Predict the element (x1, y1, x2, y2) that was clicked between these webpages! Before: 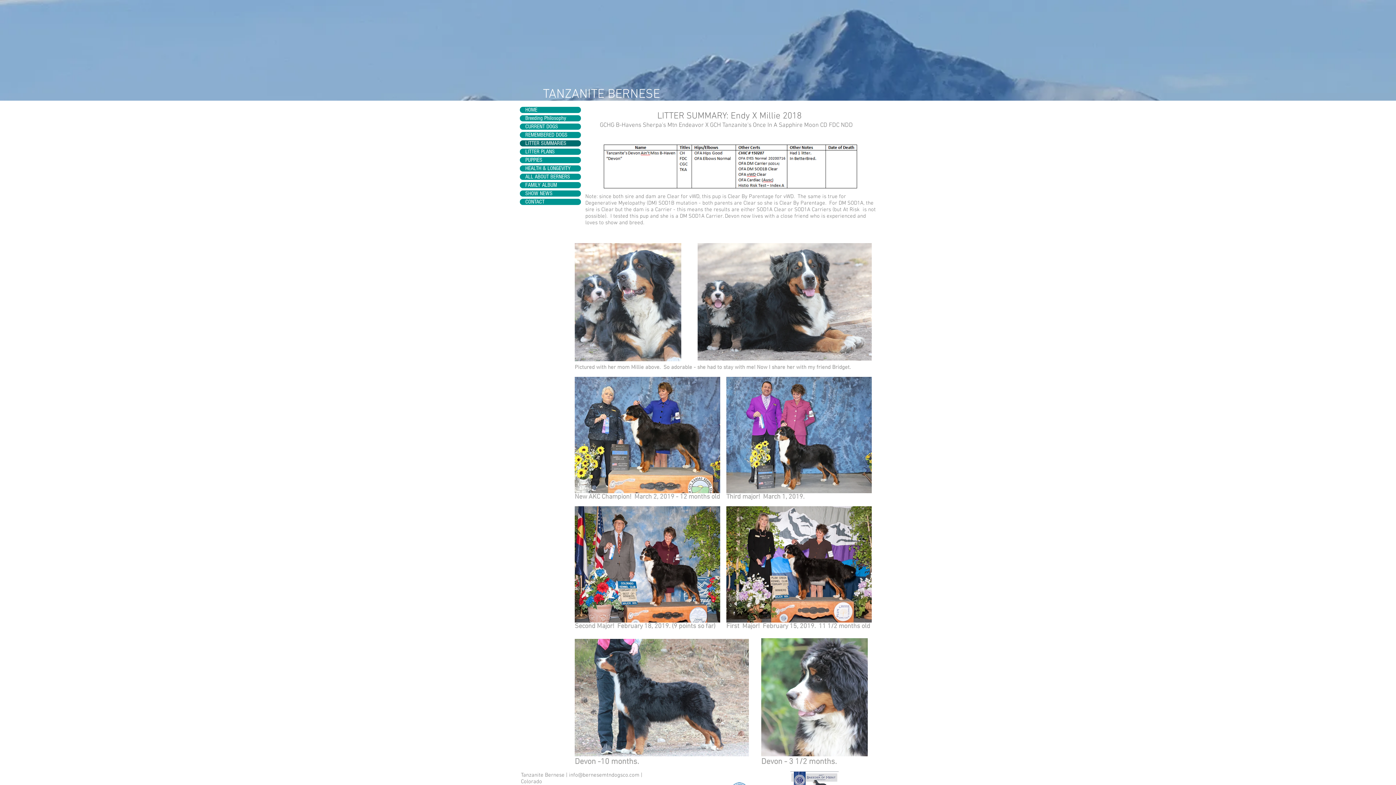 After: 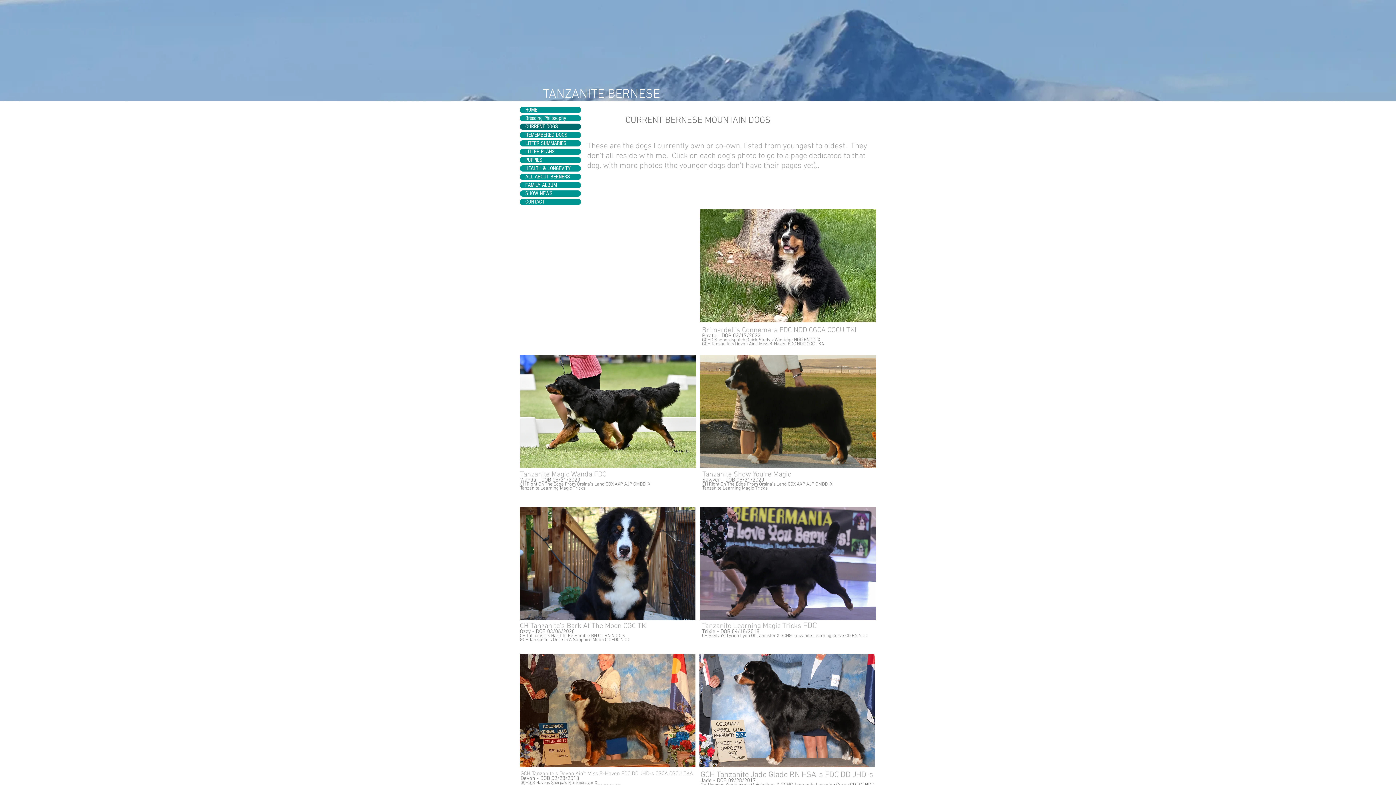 Action: label: CURRENT DOGS bbox: (520, 123, 581, 129)